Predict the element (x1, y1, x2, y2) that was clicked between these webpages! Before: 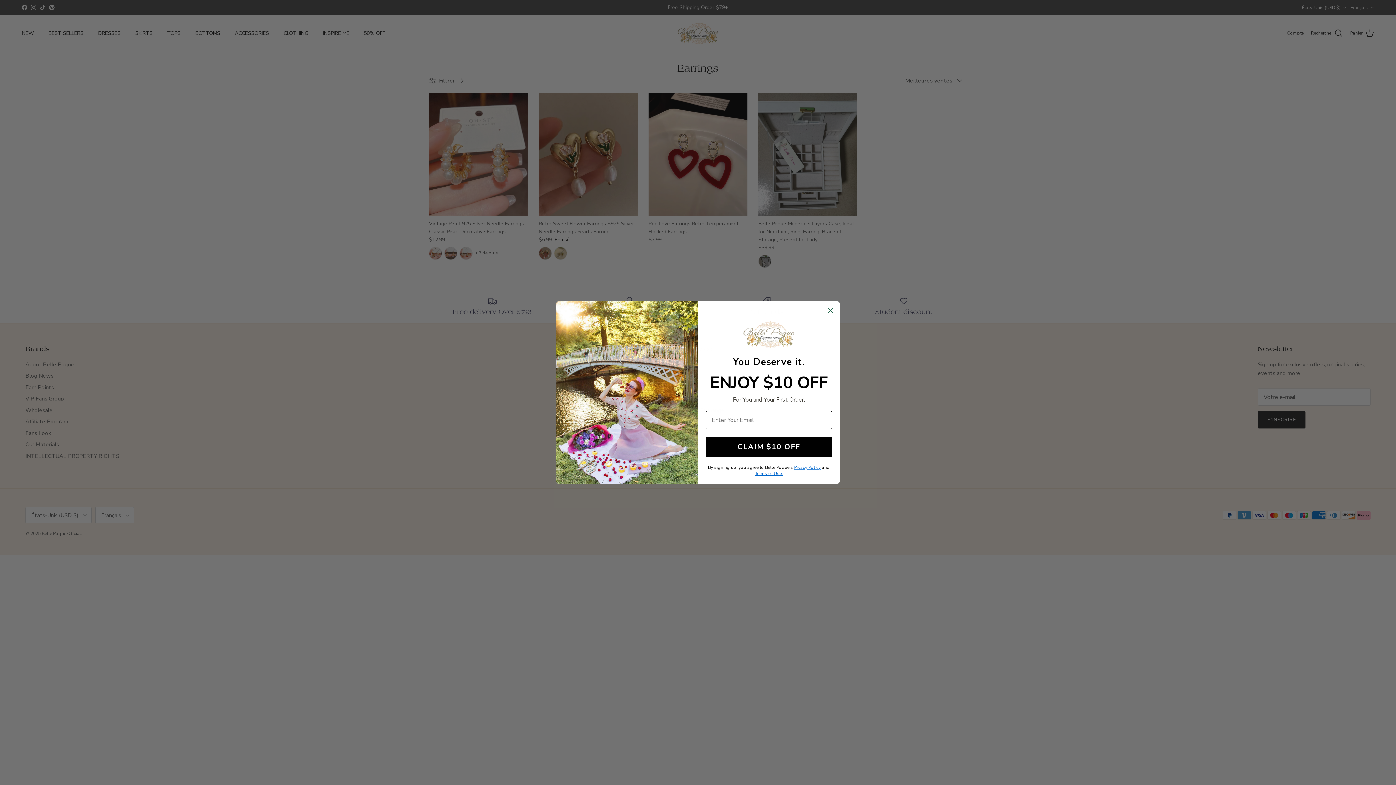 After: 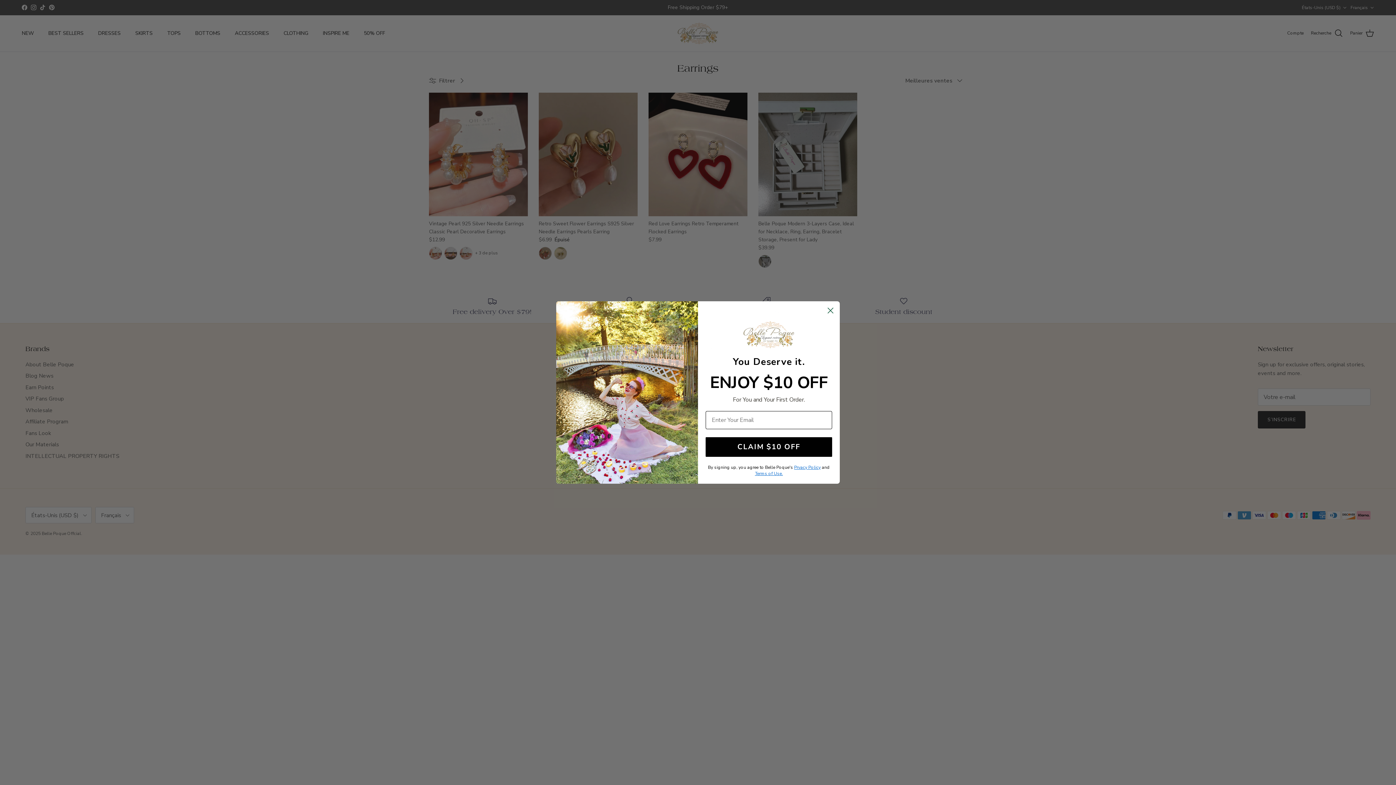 Action: bbox: (794, 464, 820, 470) label: Prvacy Policy